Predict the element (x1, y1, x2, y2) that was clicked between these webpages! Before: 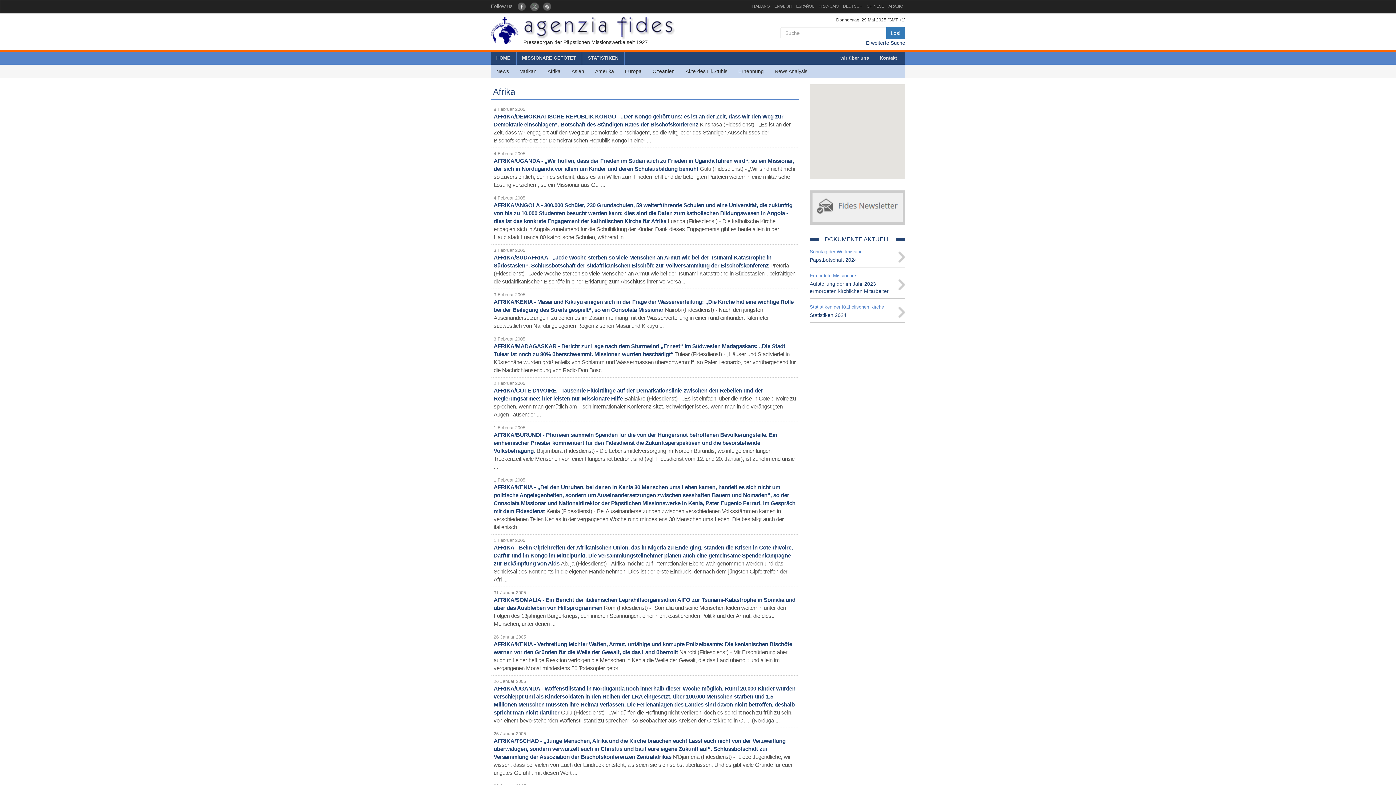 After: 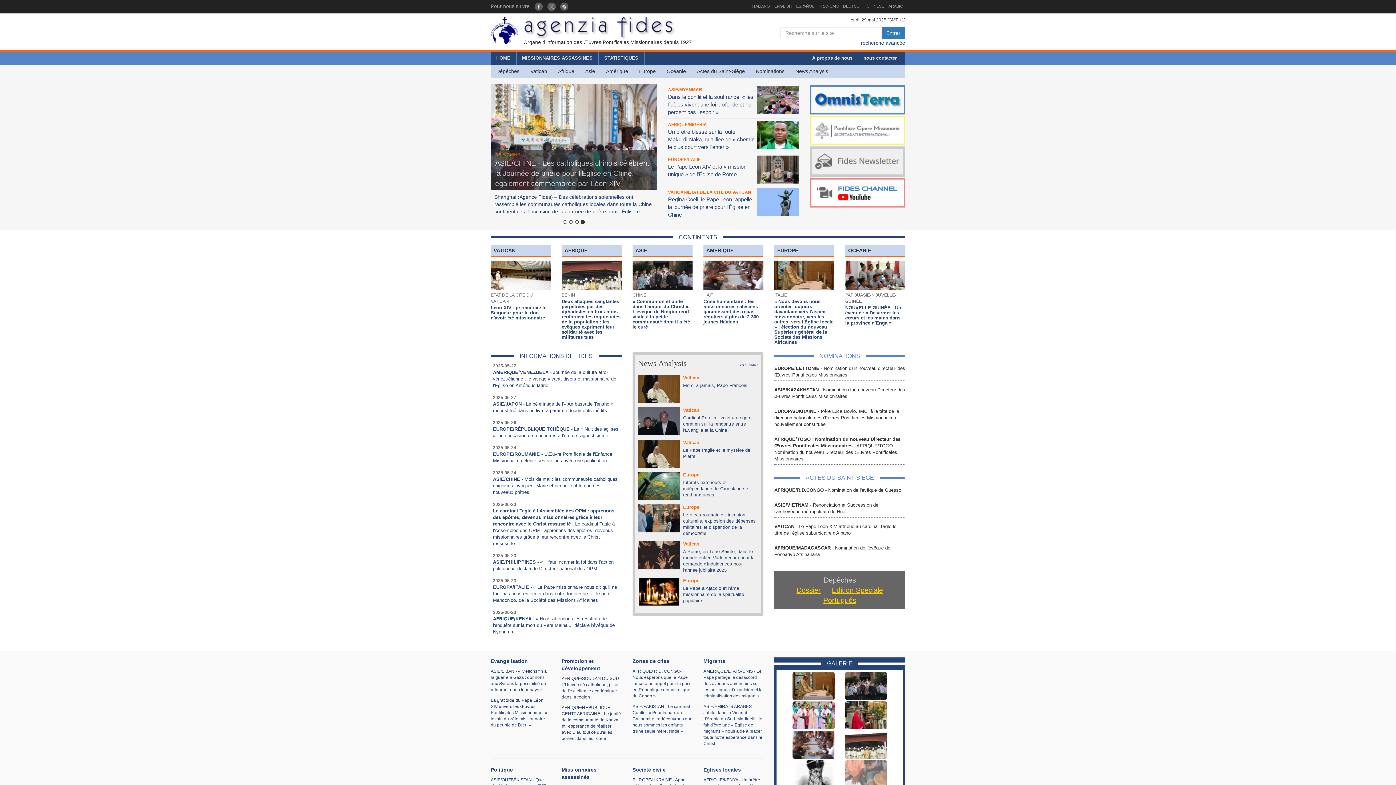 Action: bbox: (816, 0, 841, 12) label: FRANÇAIS